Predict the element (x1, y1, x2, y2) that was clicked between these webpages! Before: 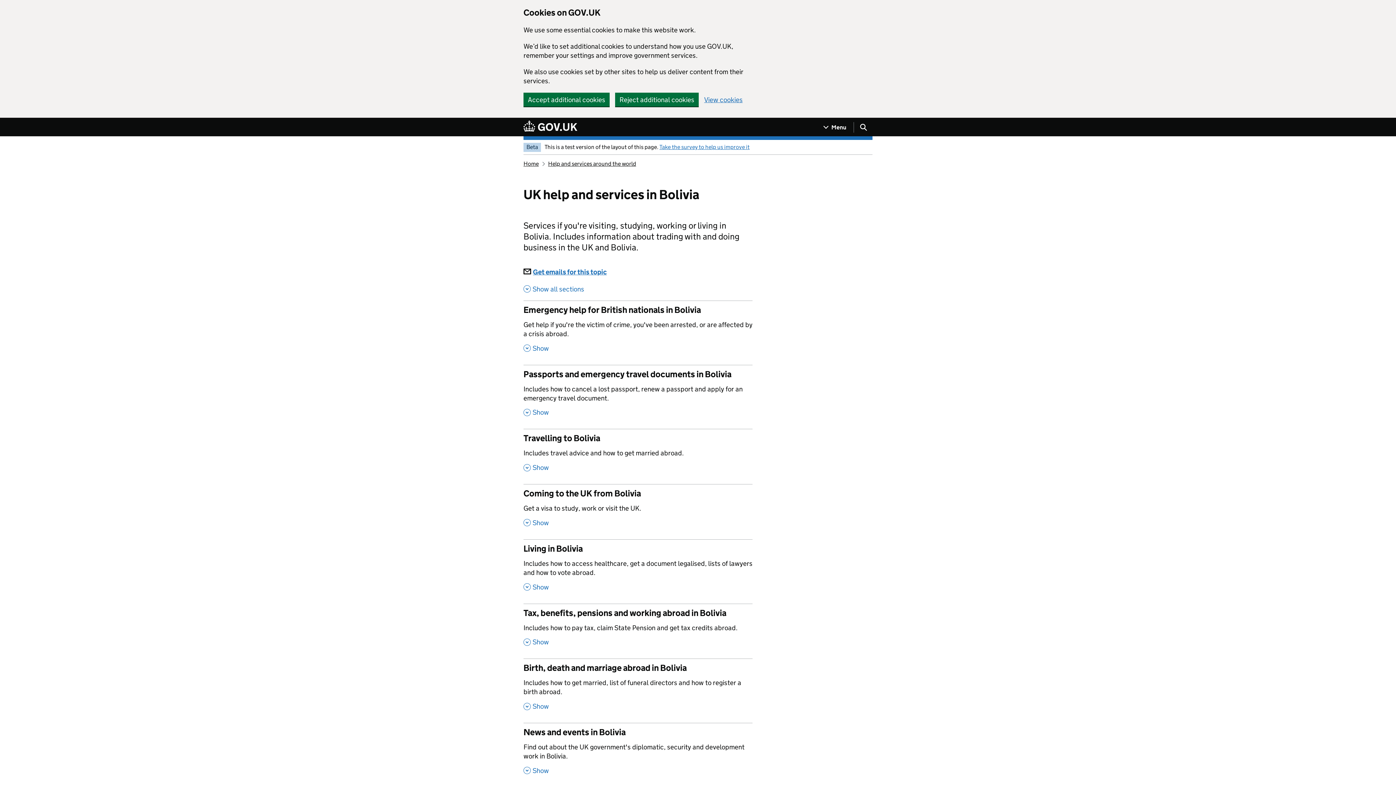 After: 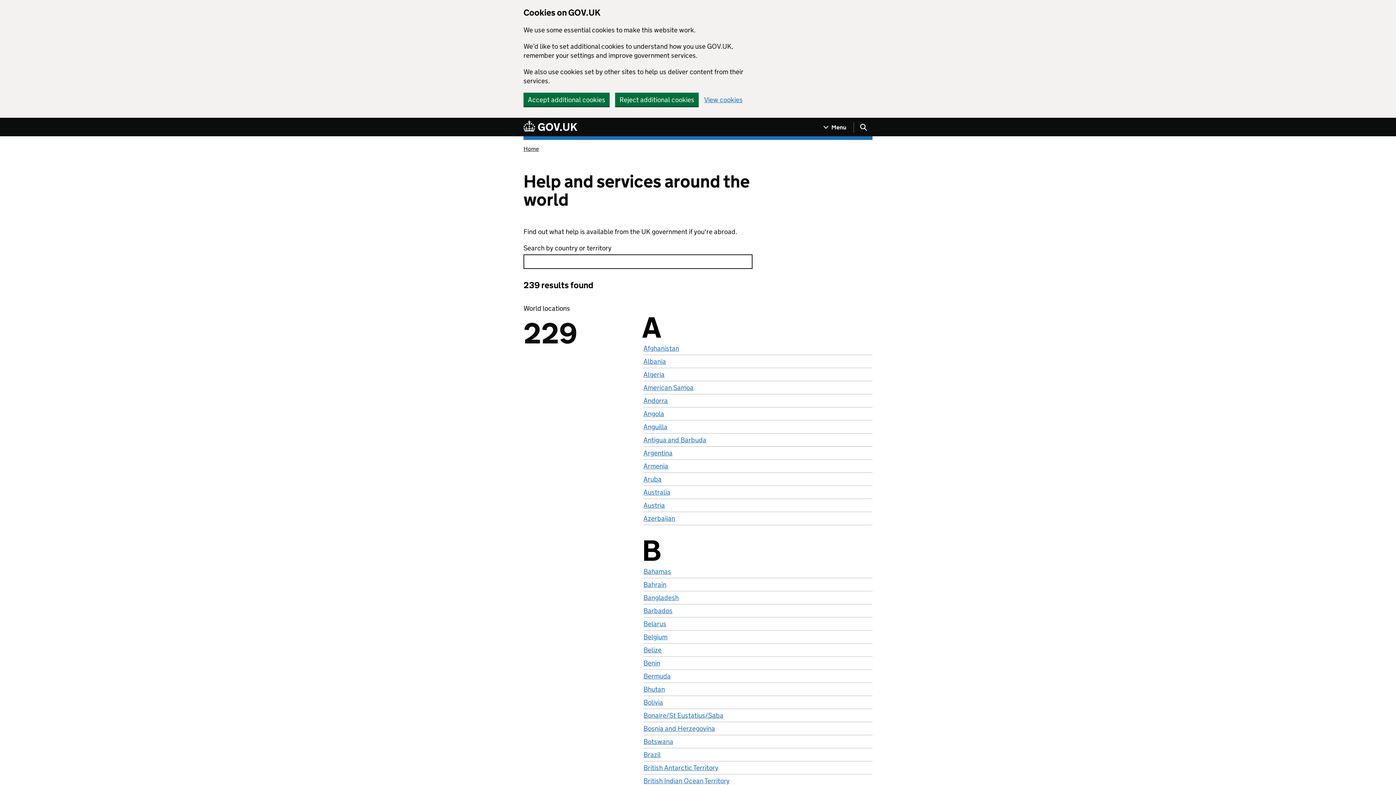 Action: bbox: (548, 160, 636, 167) label: Help and services around the world